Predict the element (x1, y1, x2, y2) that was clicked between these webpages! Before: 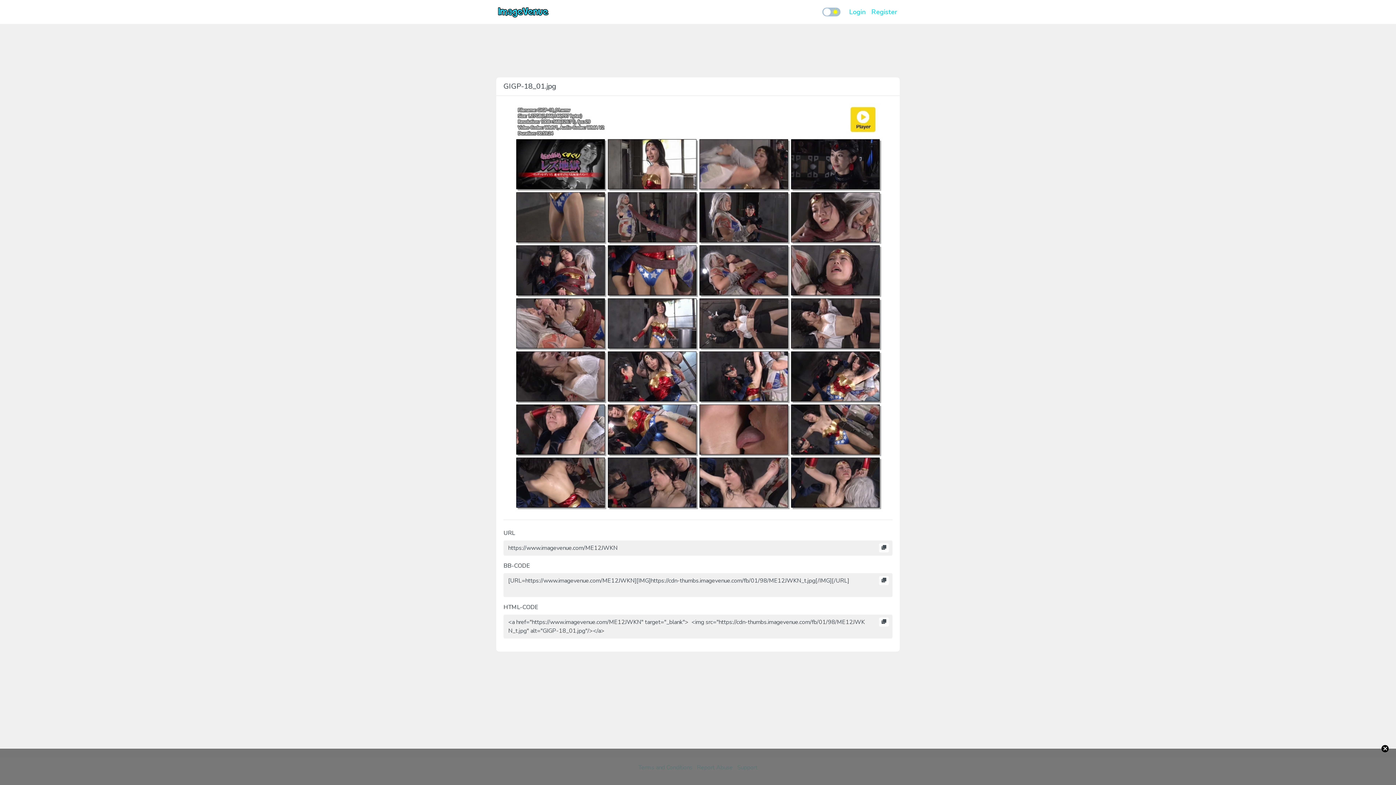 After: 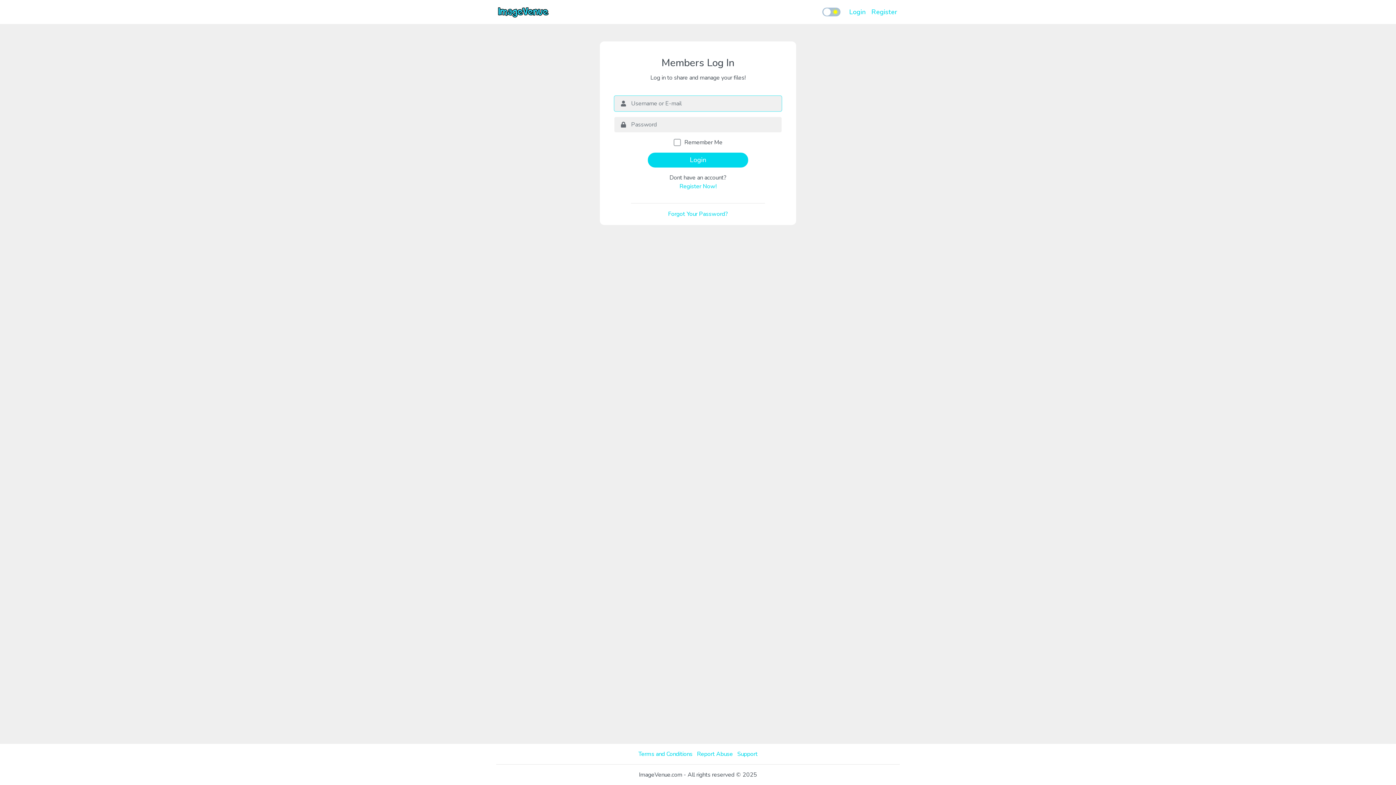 Action: label: Login bbox: (846, 4, 868, 19)